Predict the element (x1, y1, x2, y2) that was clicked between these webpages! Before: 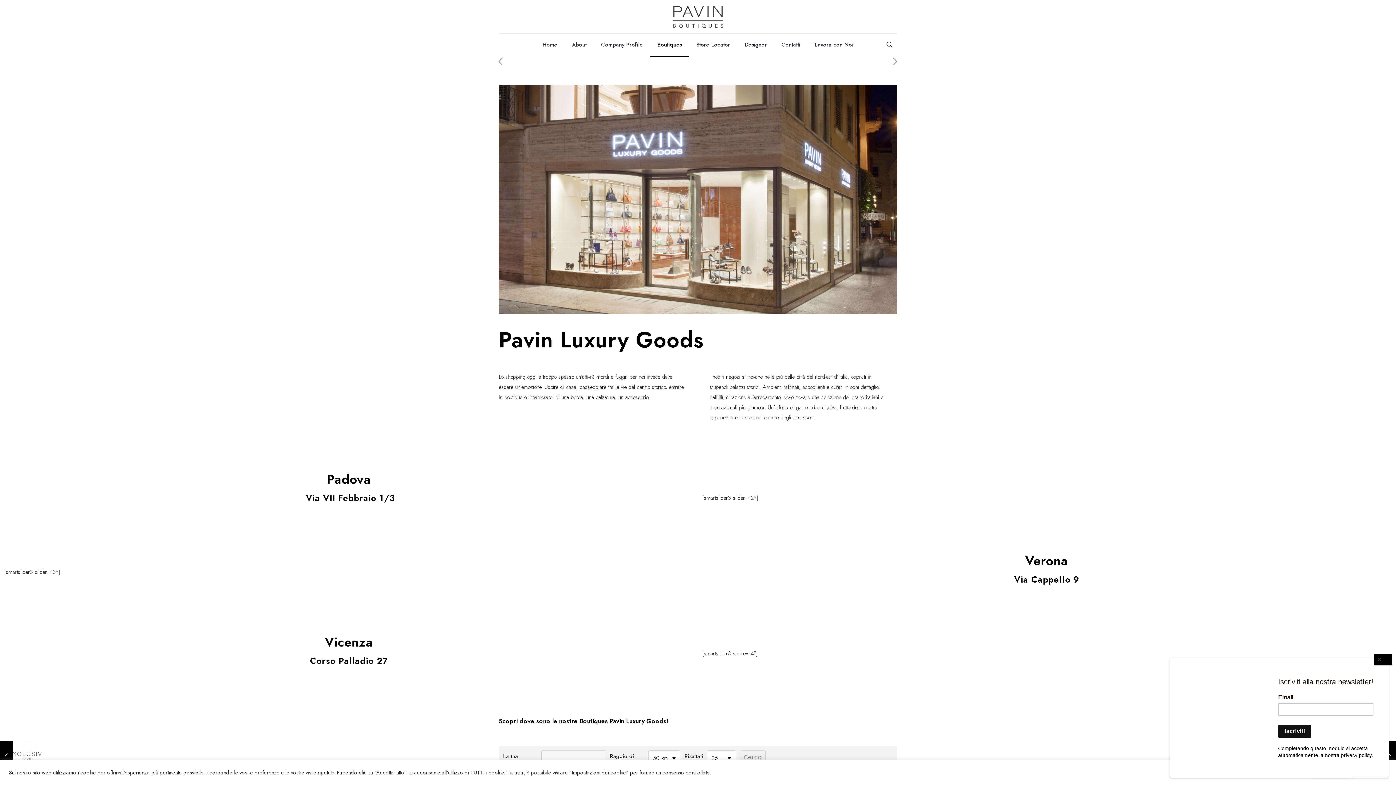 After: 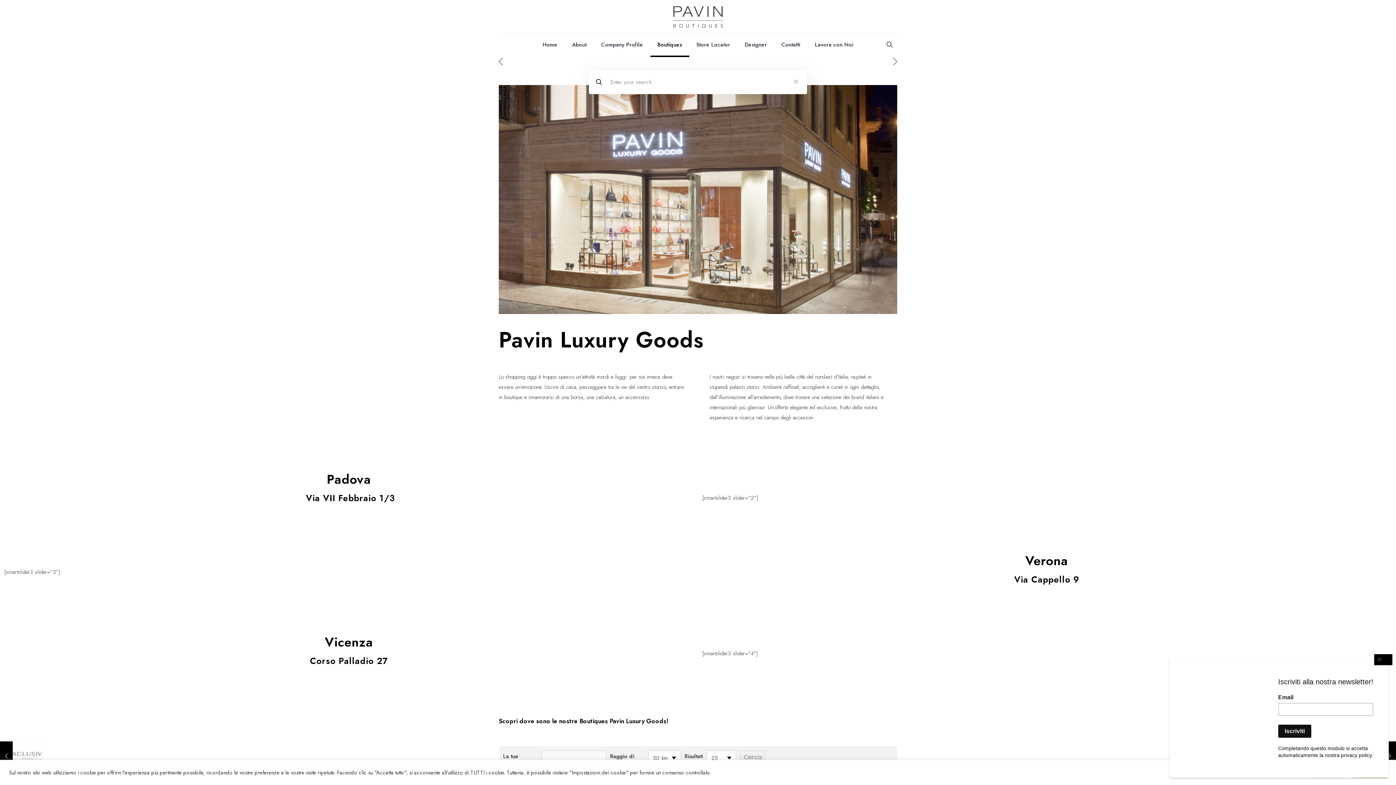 Action: bbox: (885, 39, 894, 49)